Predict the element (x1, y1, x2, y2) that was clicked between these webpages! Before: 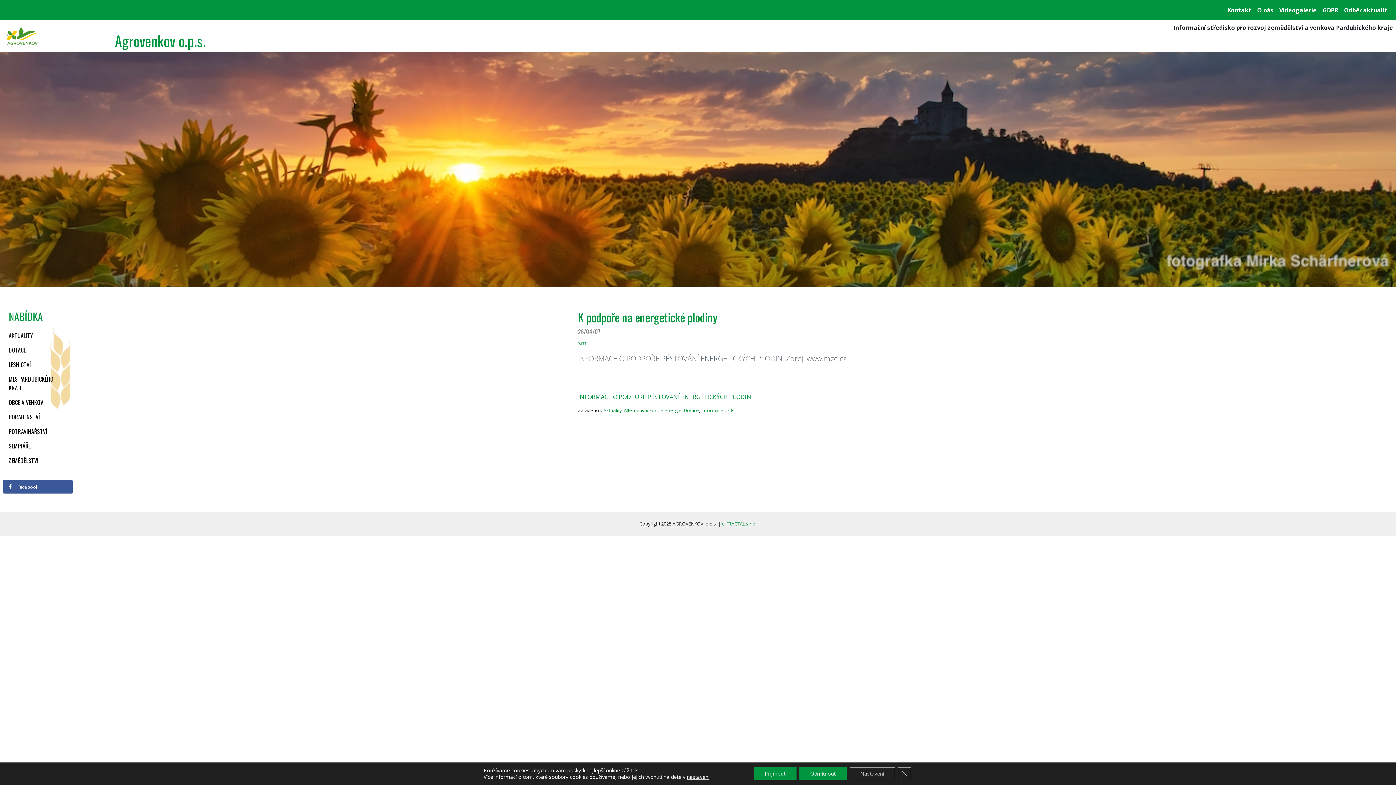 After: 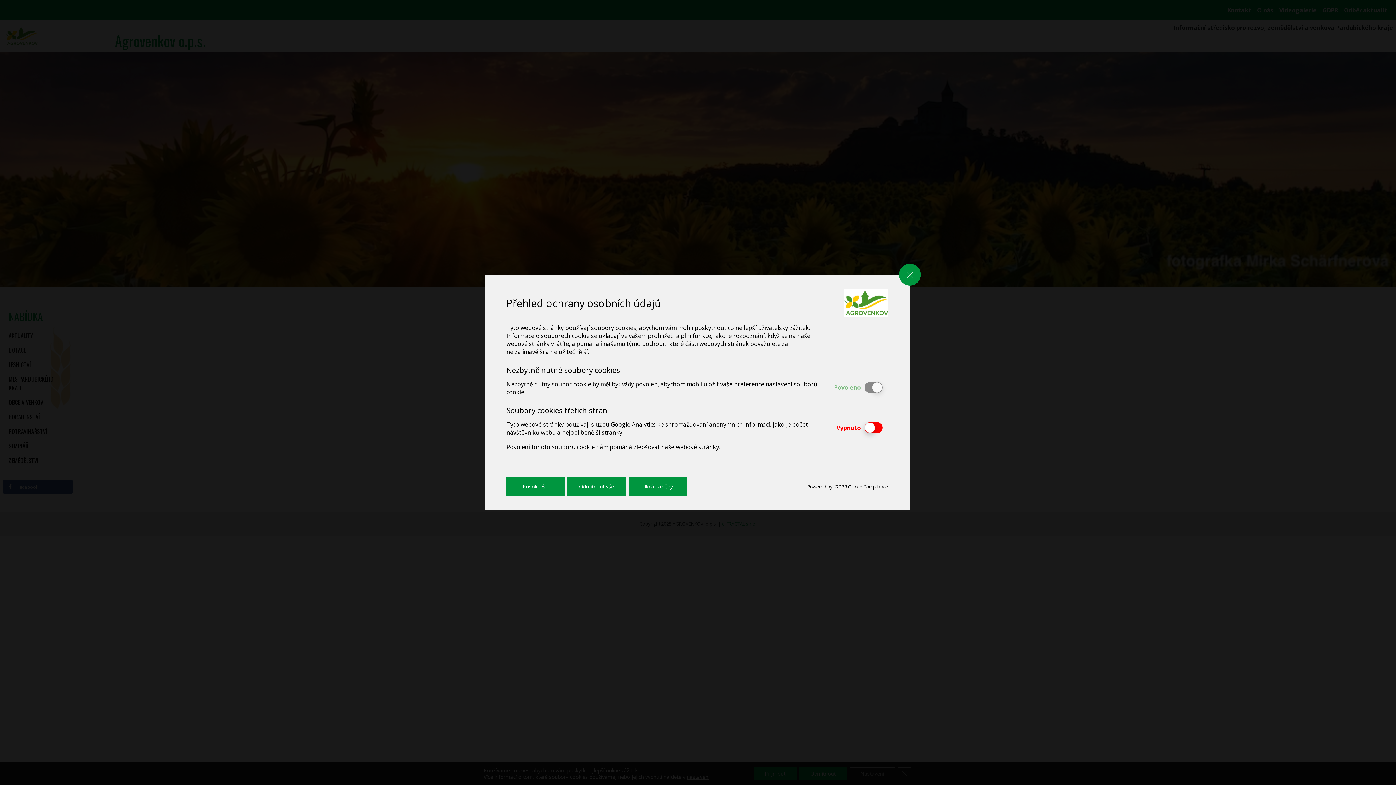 Action: bbox: (687, 774, 709, 780) label: nastavení